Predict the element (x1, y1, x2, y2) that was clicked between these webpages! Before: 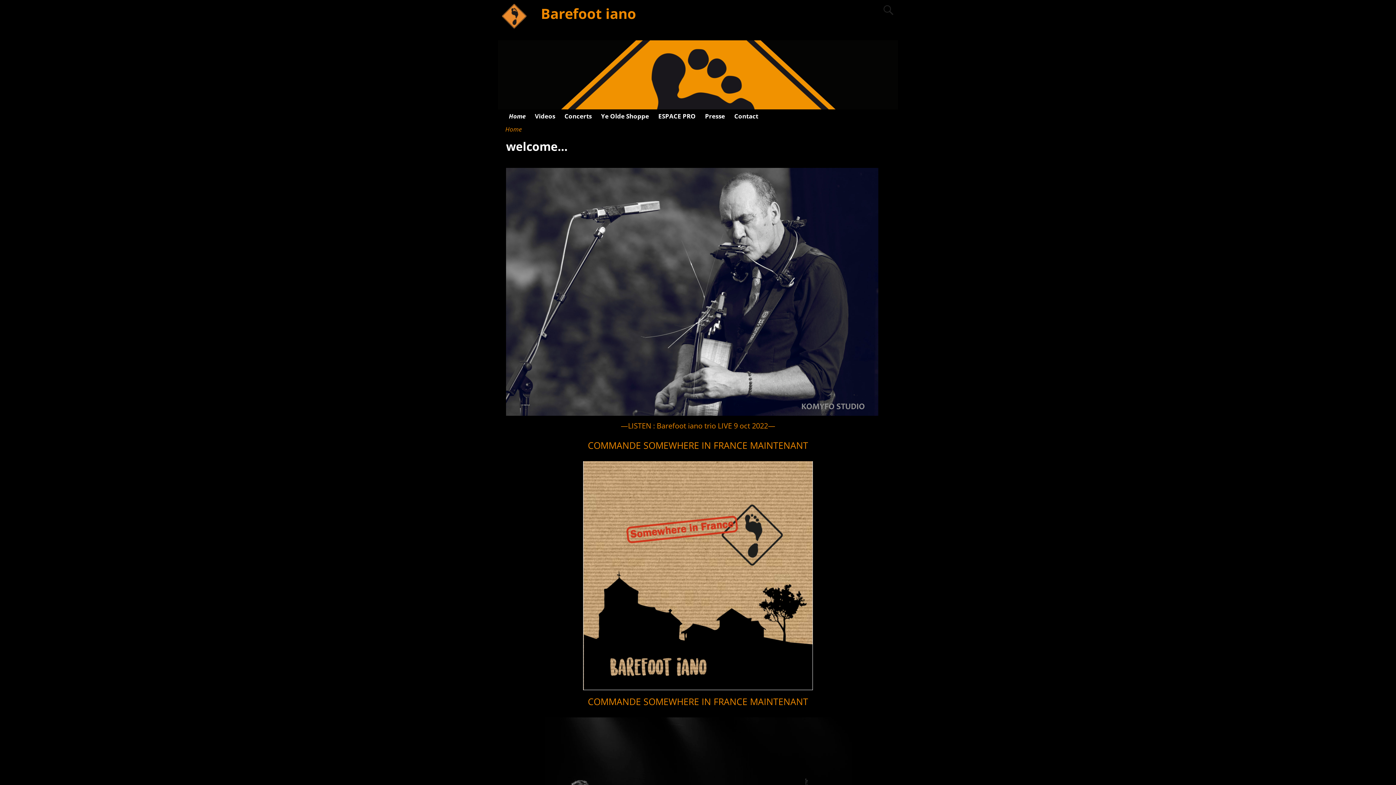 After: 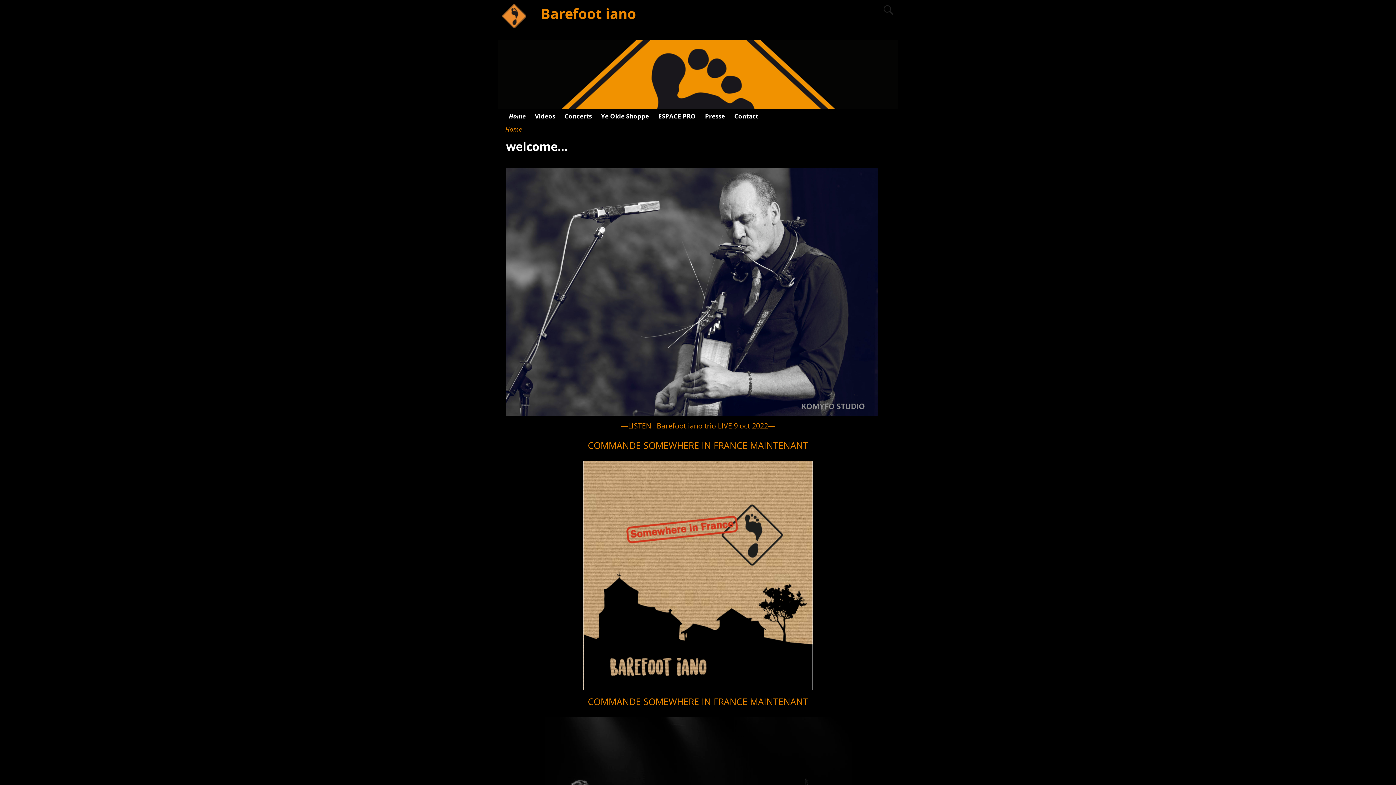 Action: bbox: (538, 4, 638, 22) label: Barefoot iano